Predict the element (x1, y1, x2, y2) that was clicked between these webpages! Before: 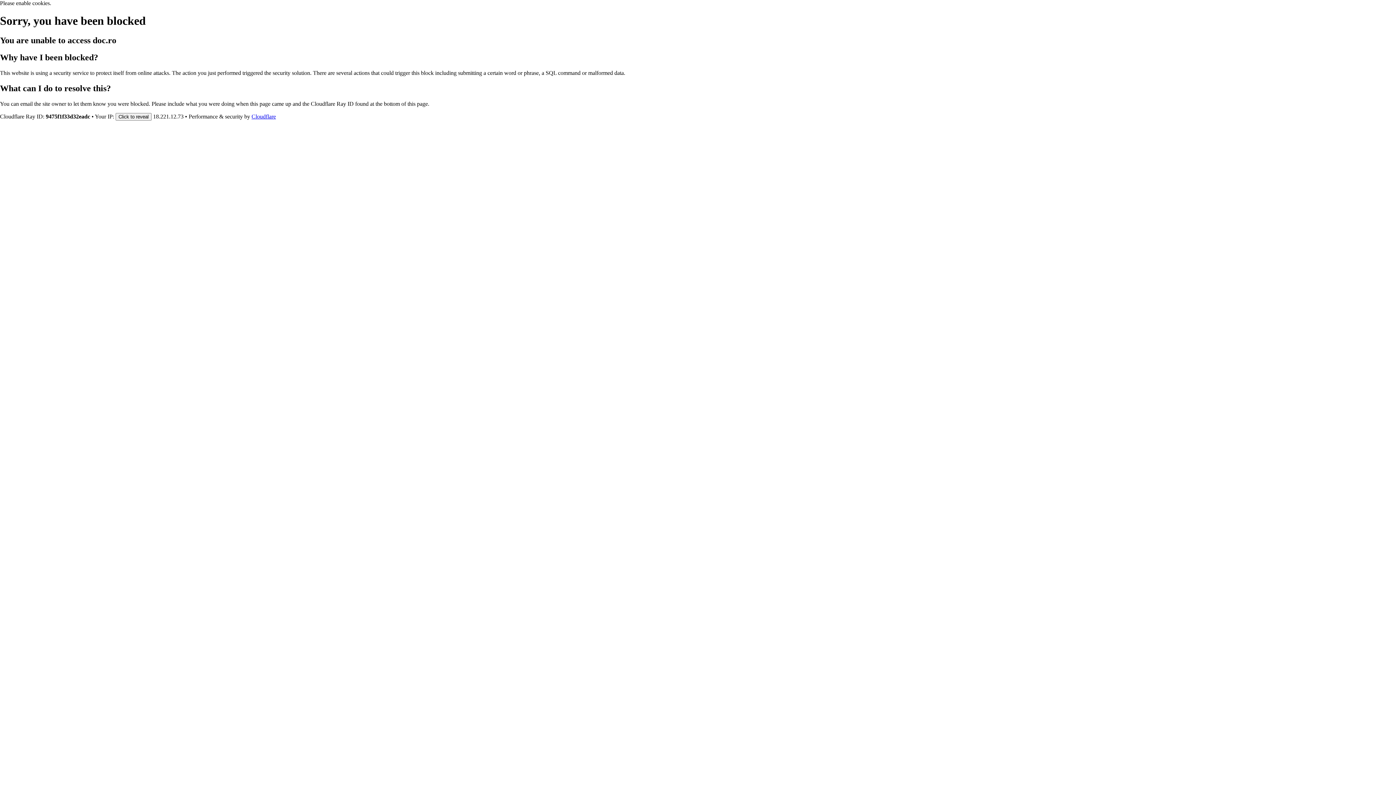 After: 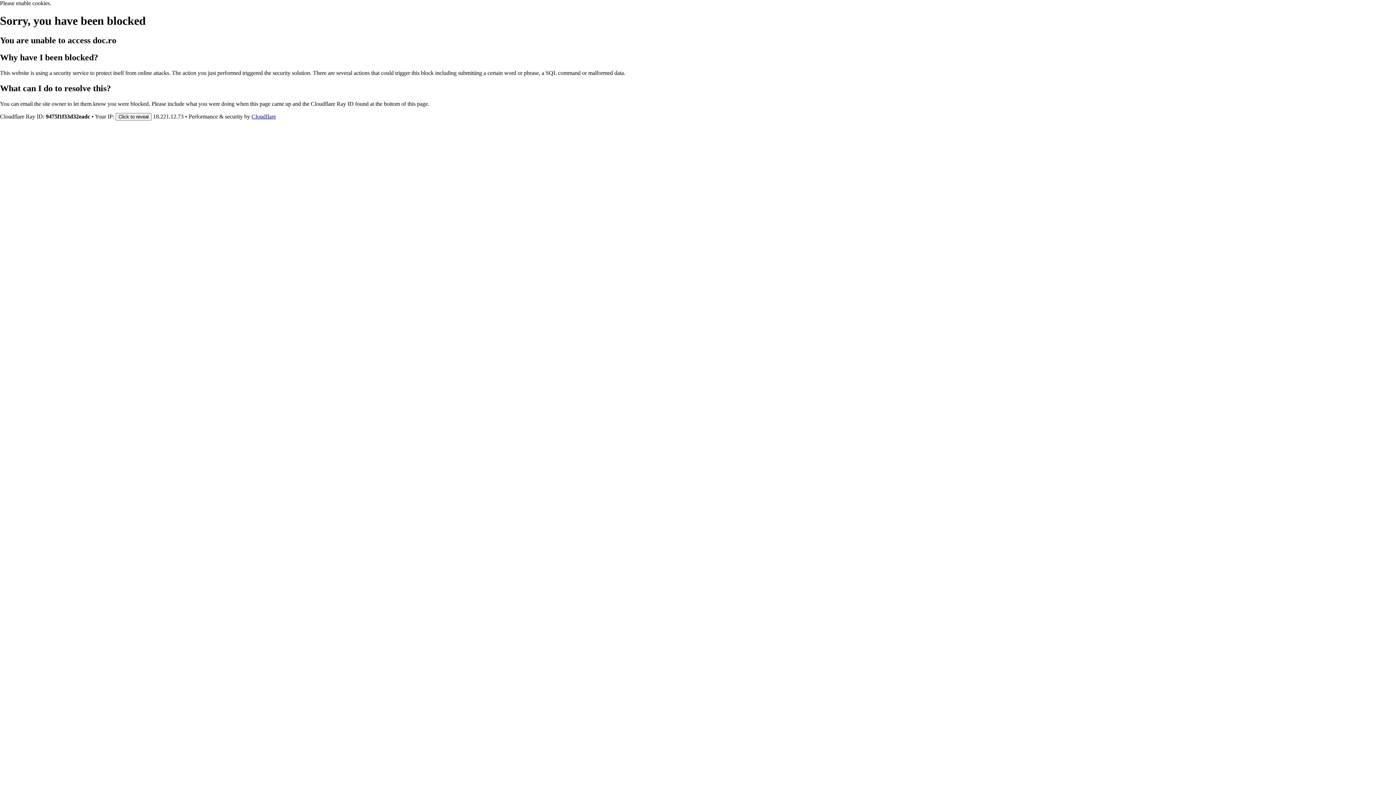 Action: bbox: (251, 113, 276, 119) label: Cloudflare